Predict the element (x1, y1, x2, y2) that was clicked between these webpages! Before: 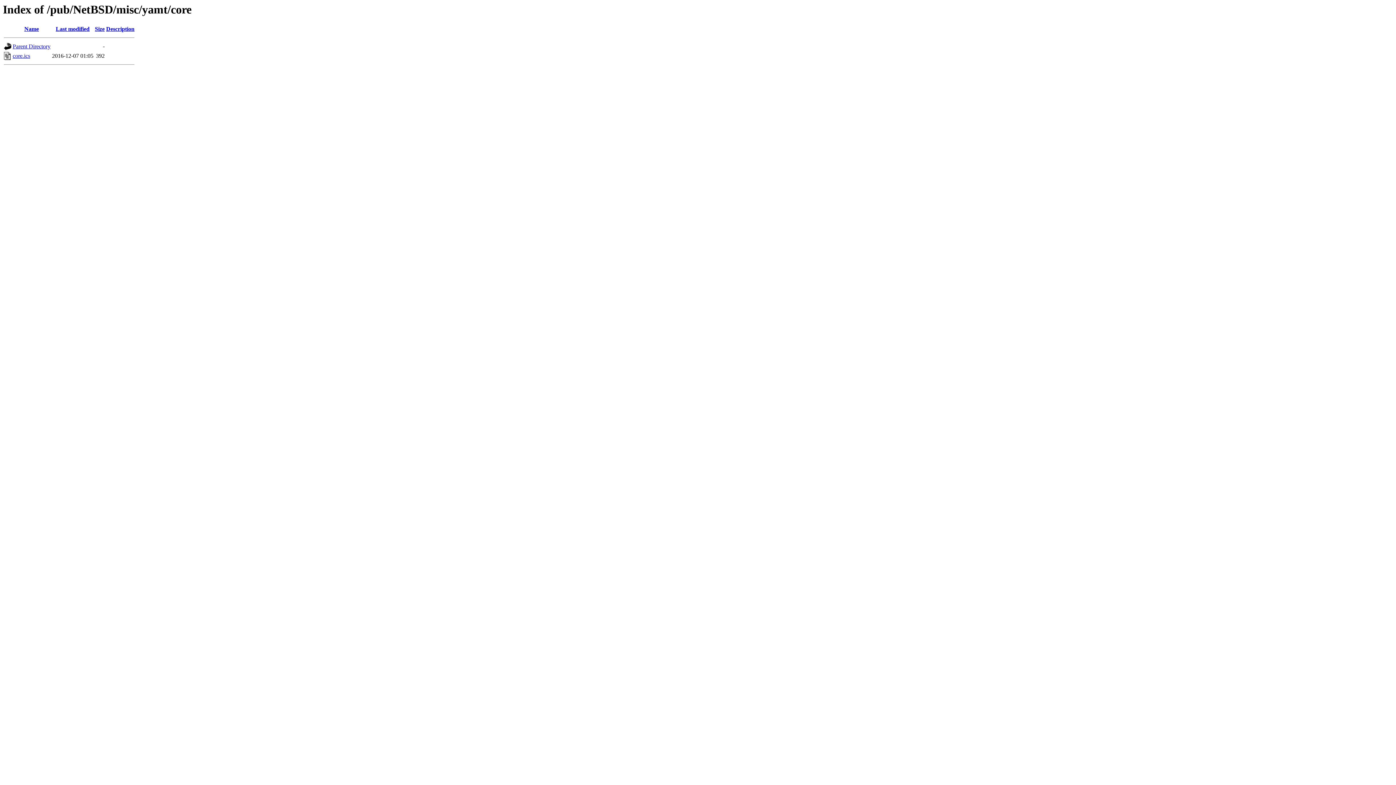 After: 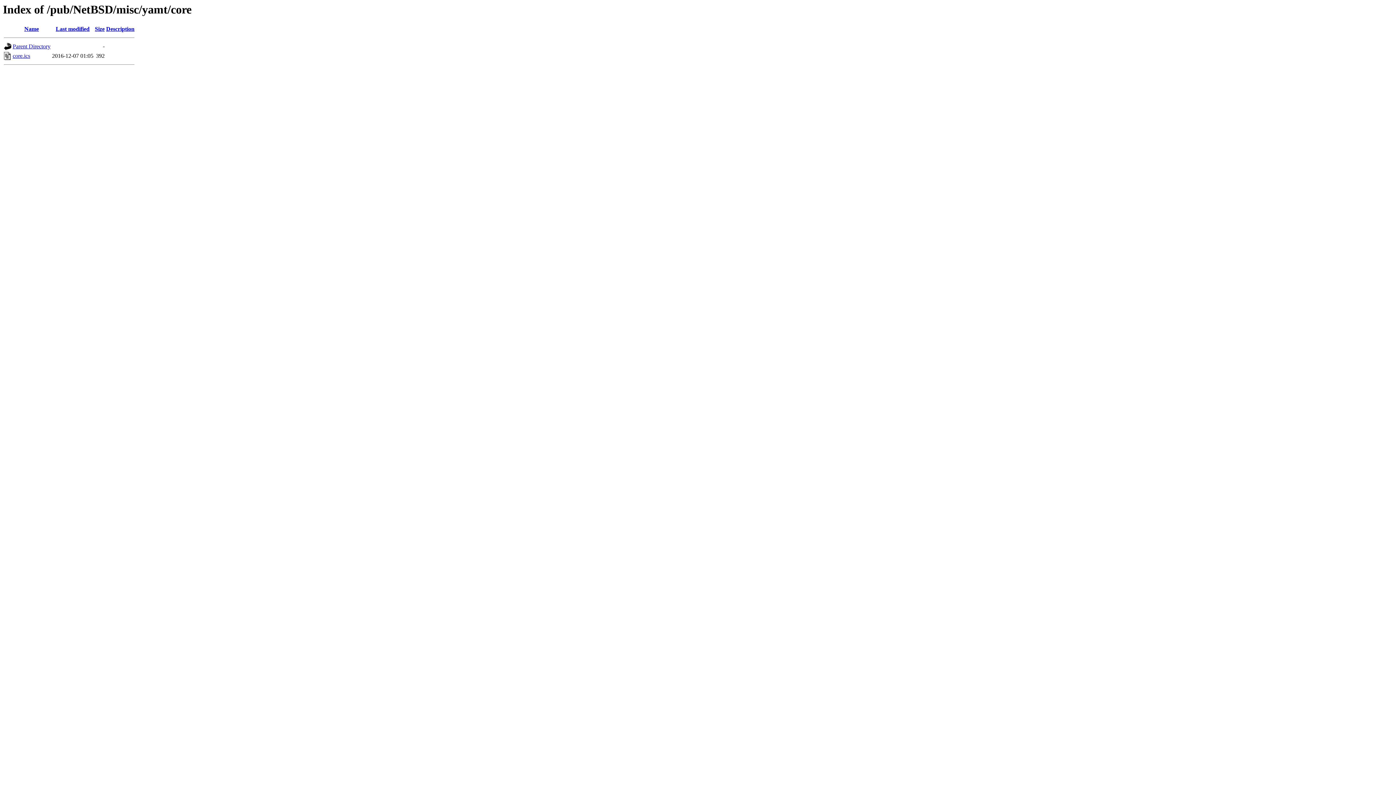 Action: bbox: (106, 25, 134, 32) label: Description